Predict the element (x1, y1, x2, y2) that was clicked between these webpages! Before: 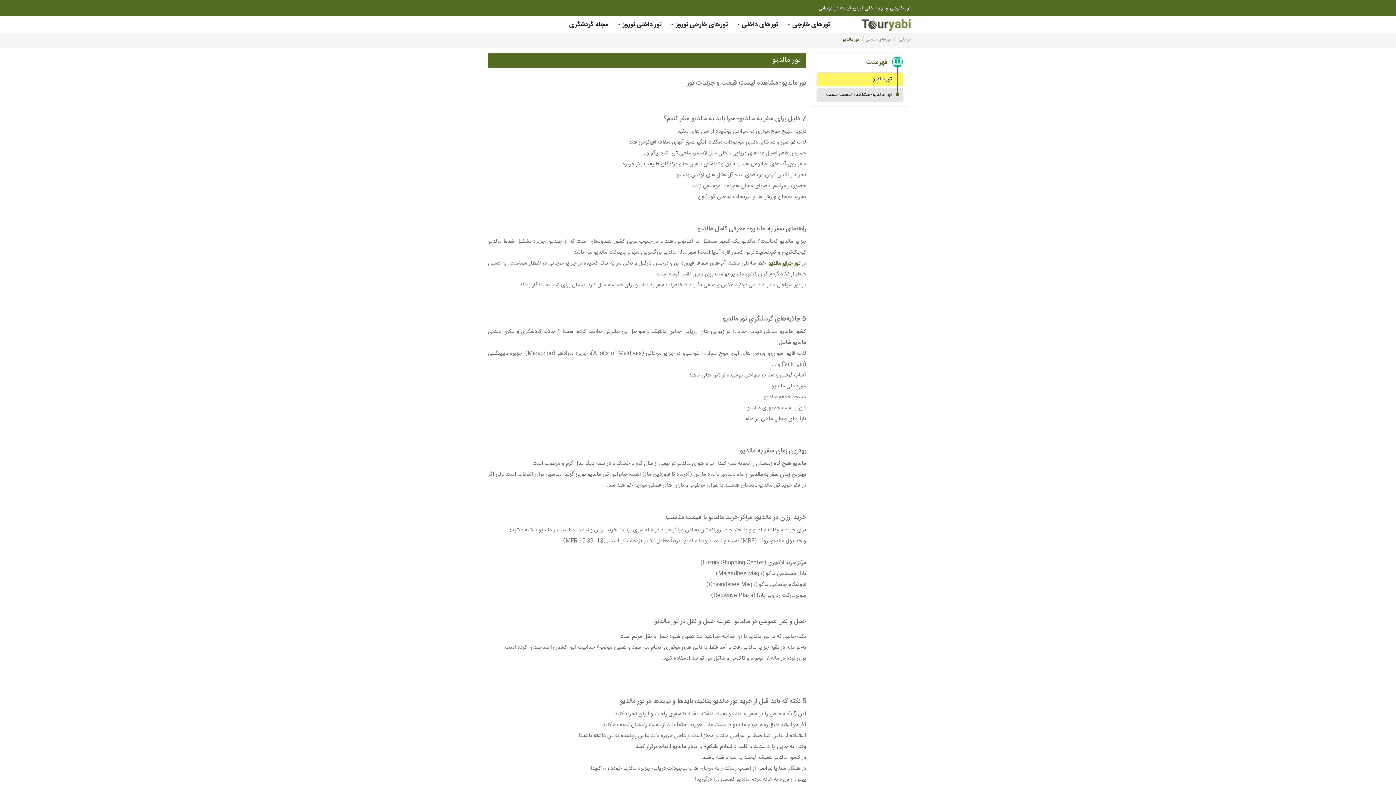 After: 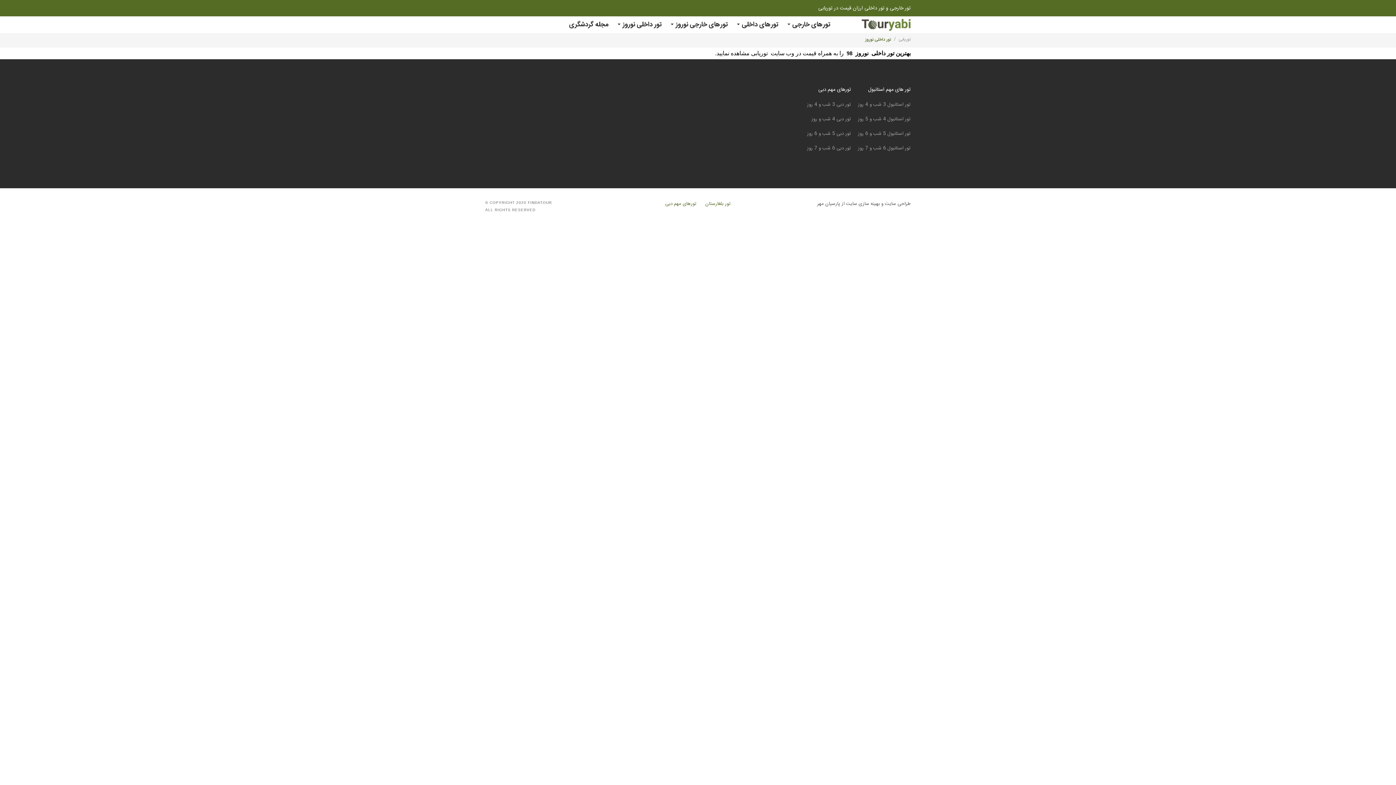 Action: label: تور داخلی نوروز  bbox: (617, 16, 662, 33)